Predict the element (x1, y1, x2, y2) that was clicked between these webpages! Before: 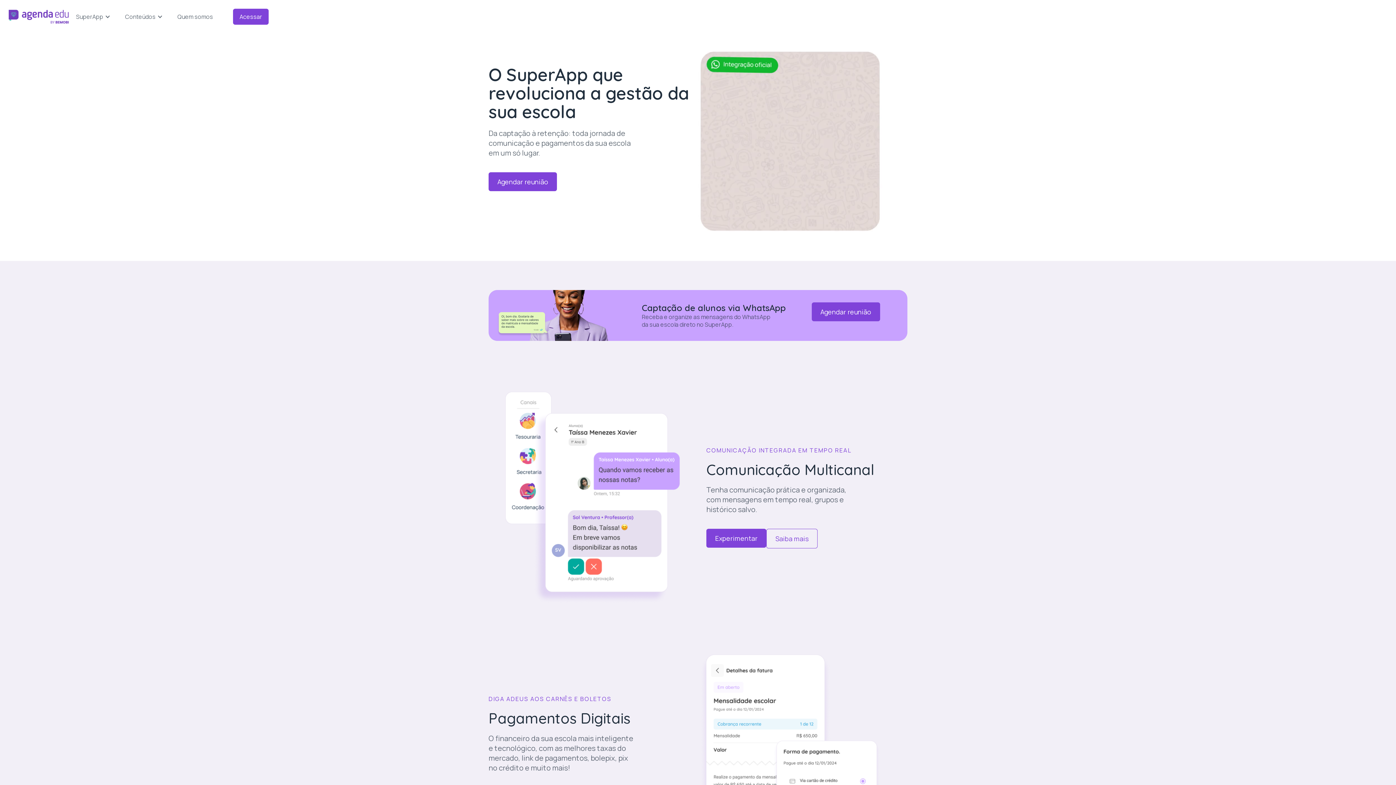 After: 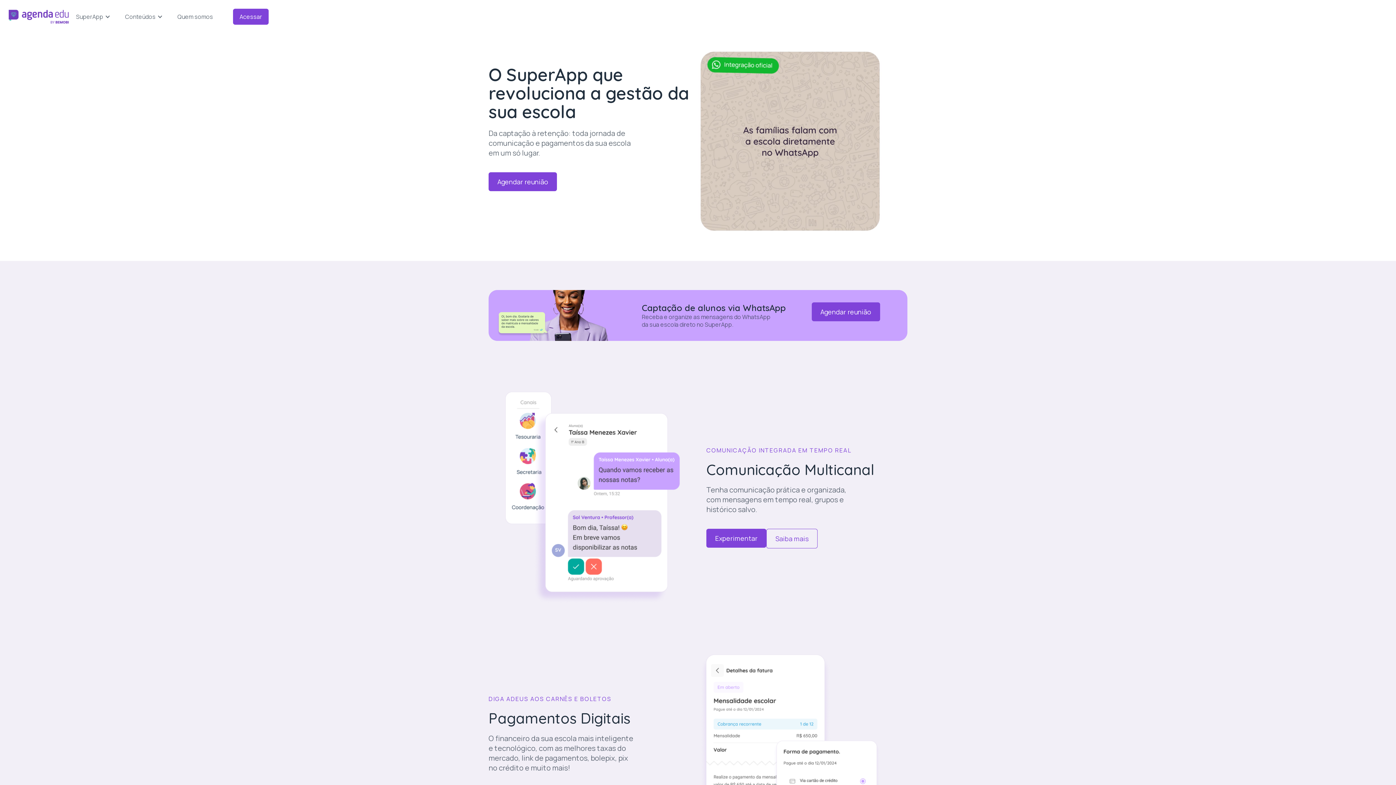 Action: bbox: (8, 9, 68, 23) label: home